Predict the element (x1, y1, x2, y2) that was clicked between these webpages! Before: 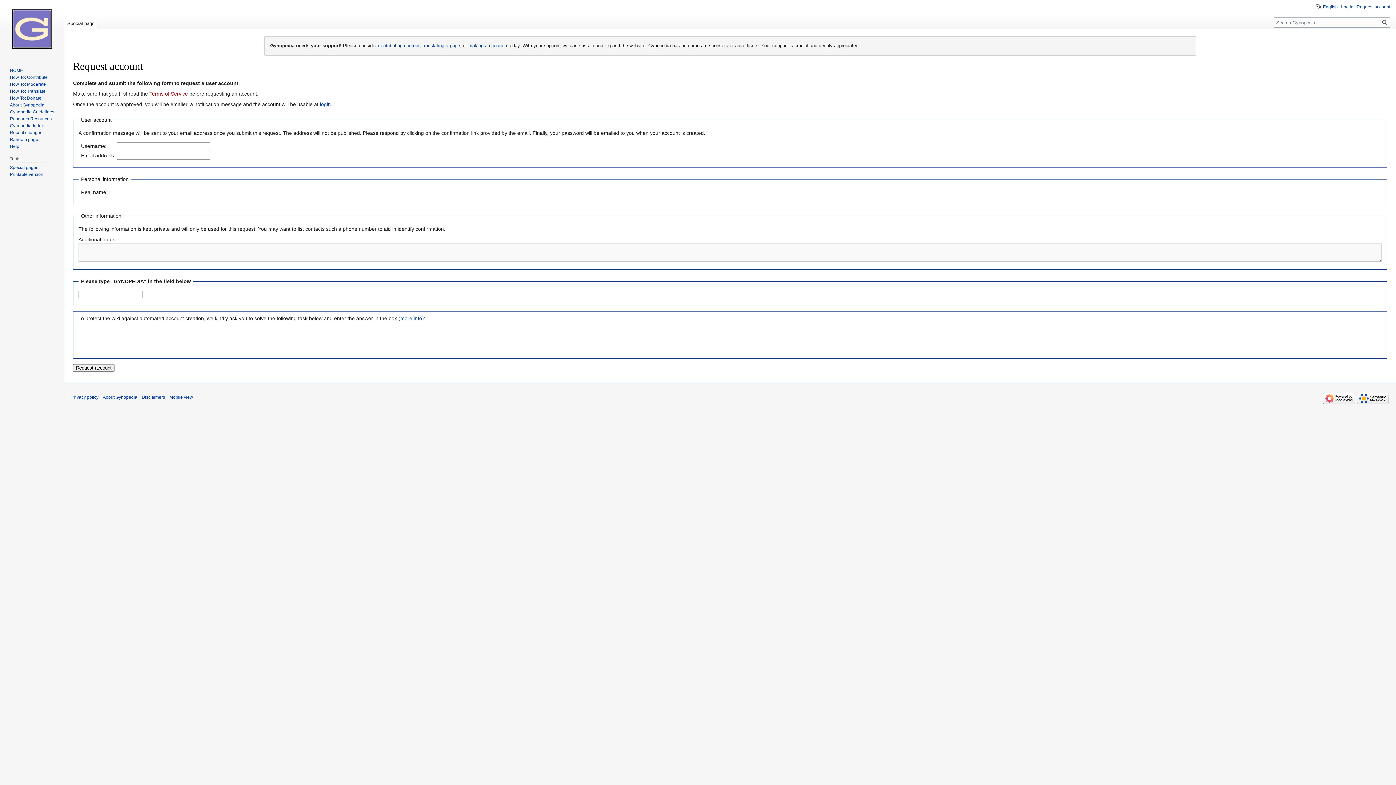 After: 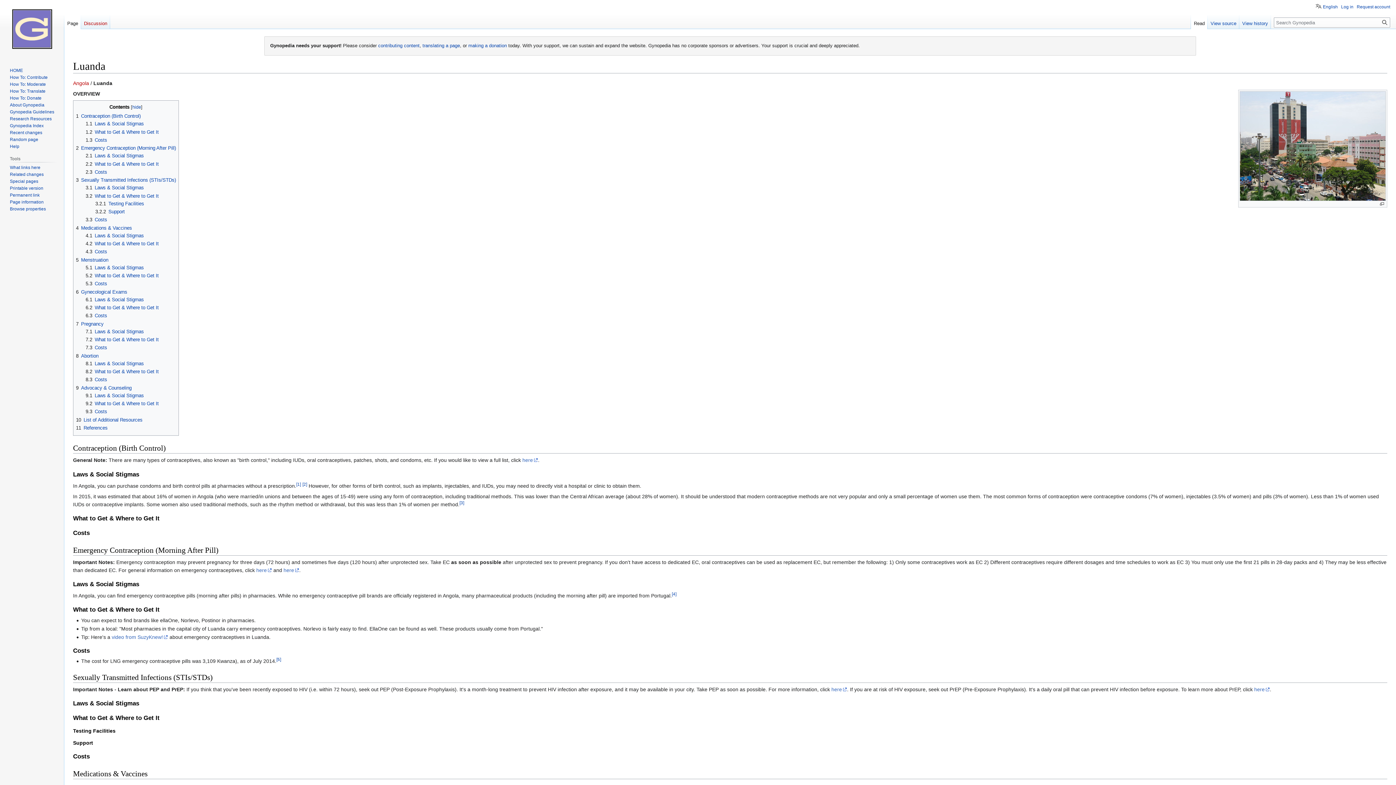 Action: bbox: (9, 137, 38, 142) label: Random page